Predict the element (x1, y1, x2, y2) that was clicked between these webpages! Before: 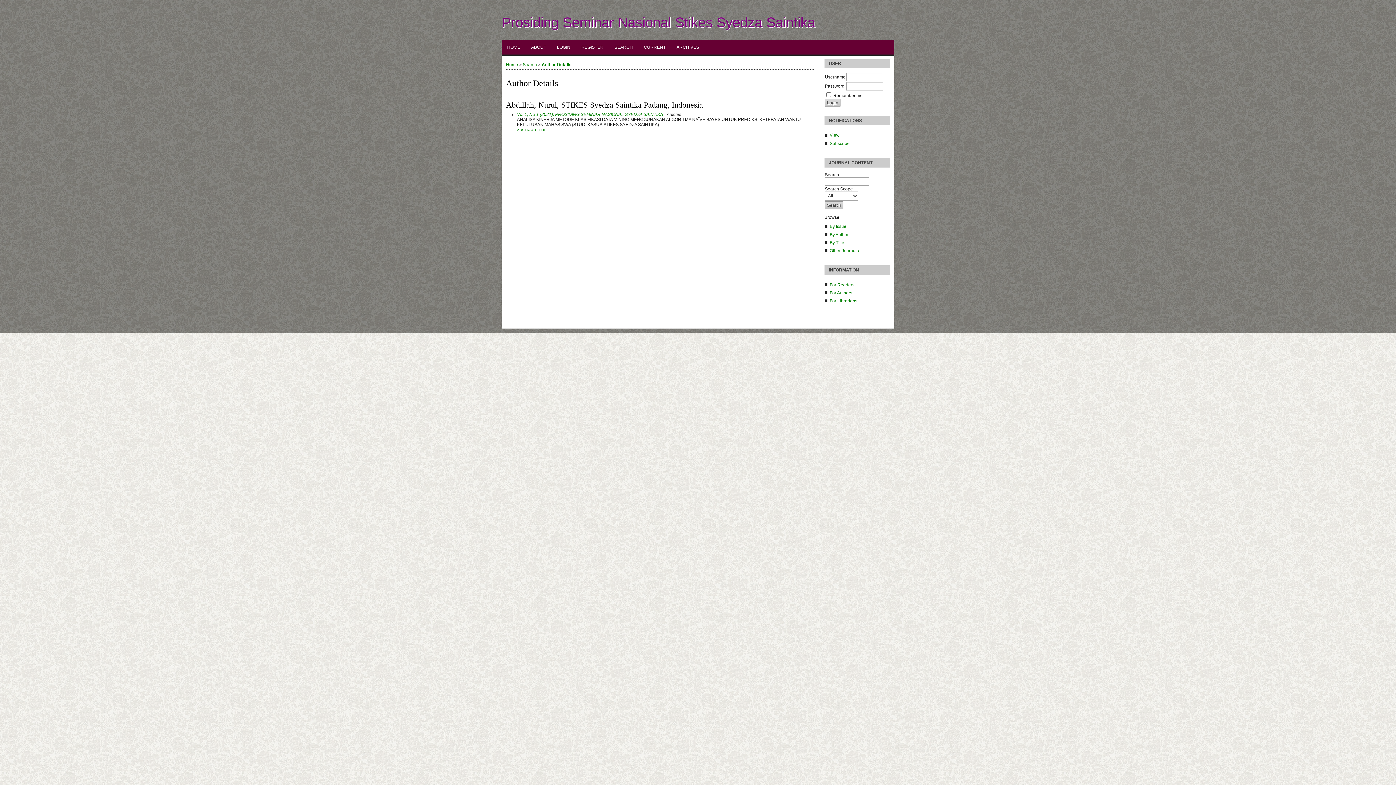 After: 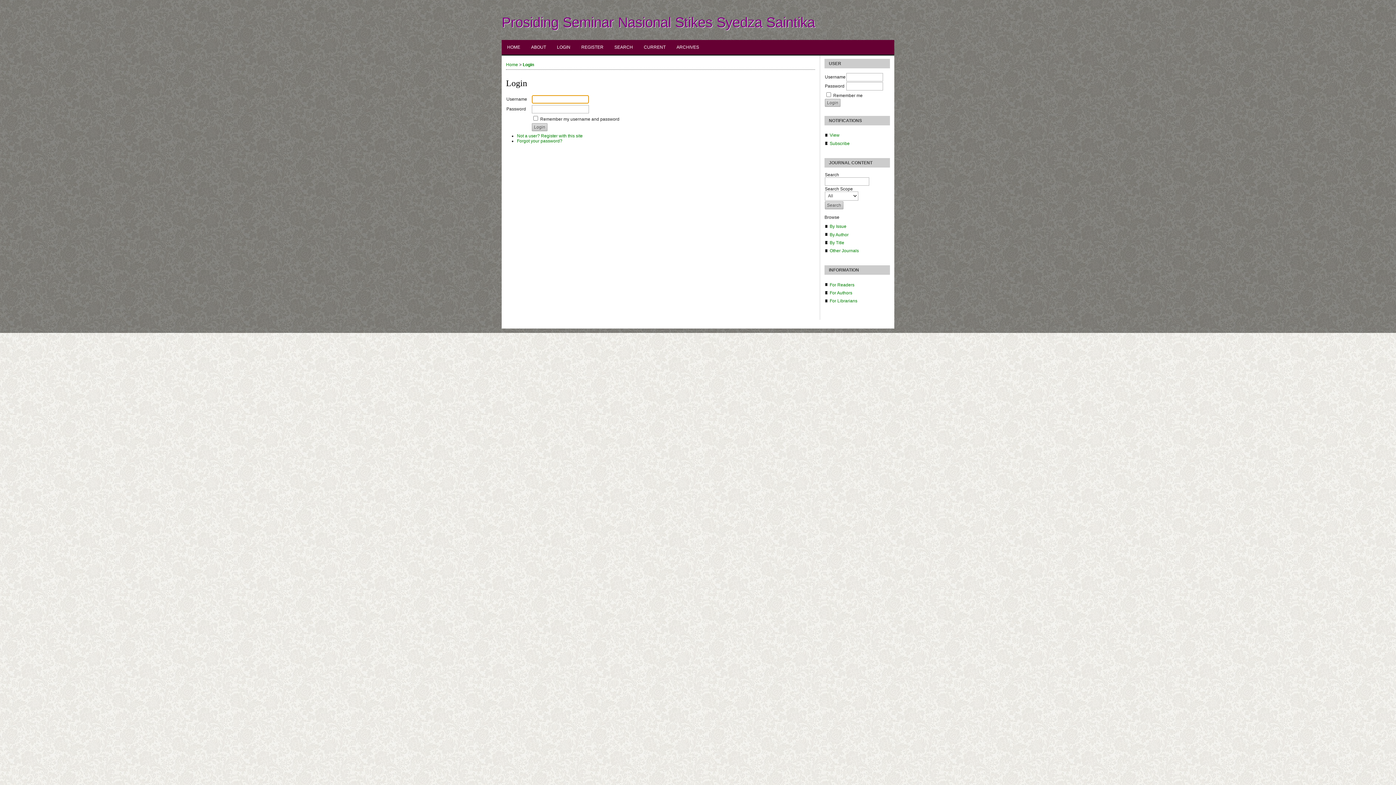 Action: bbox: (551, 40, 576, 54) label: LOGIN